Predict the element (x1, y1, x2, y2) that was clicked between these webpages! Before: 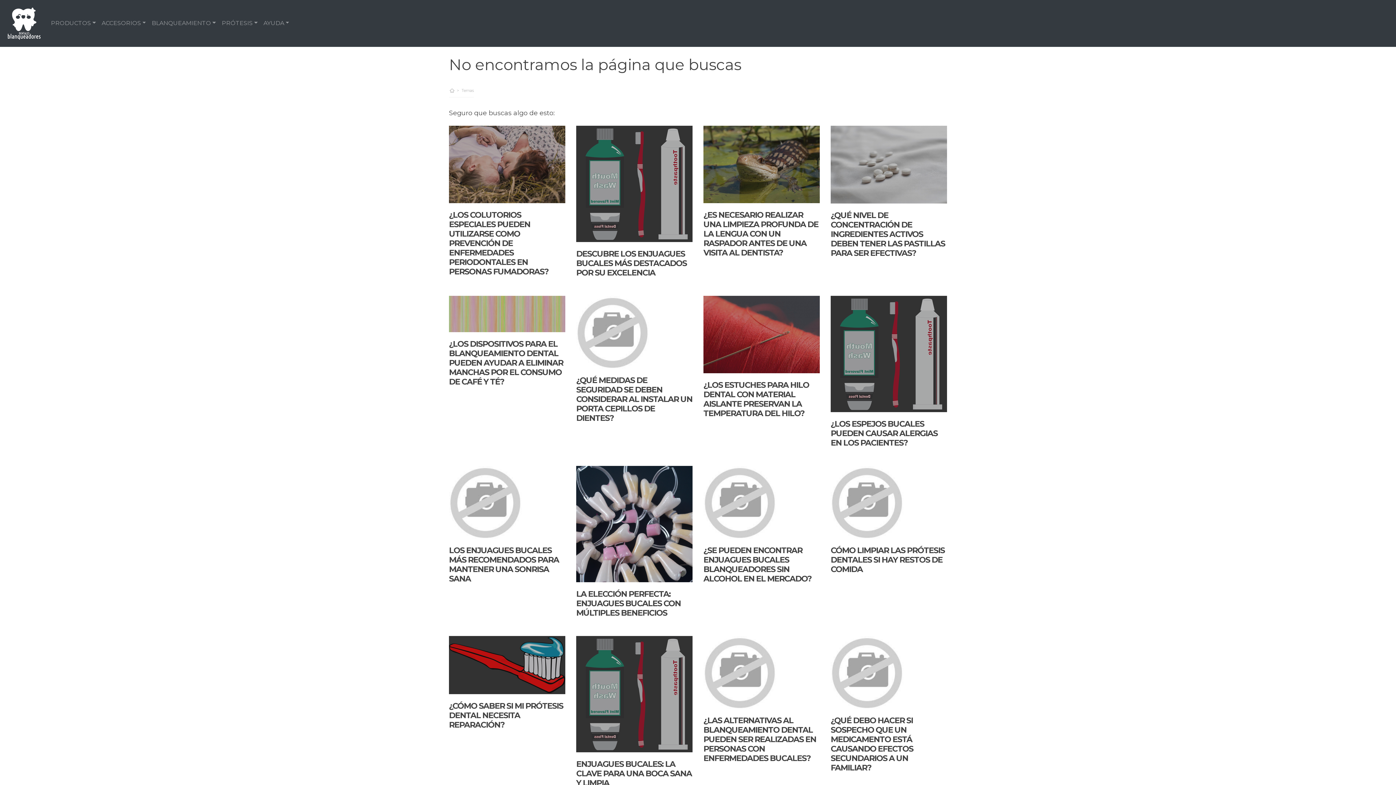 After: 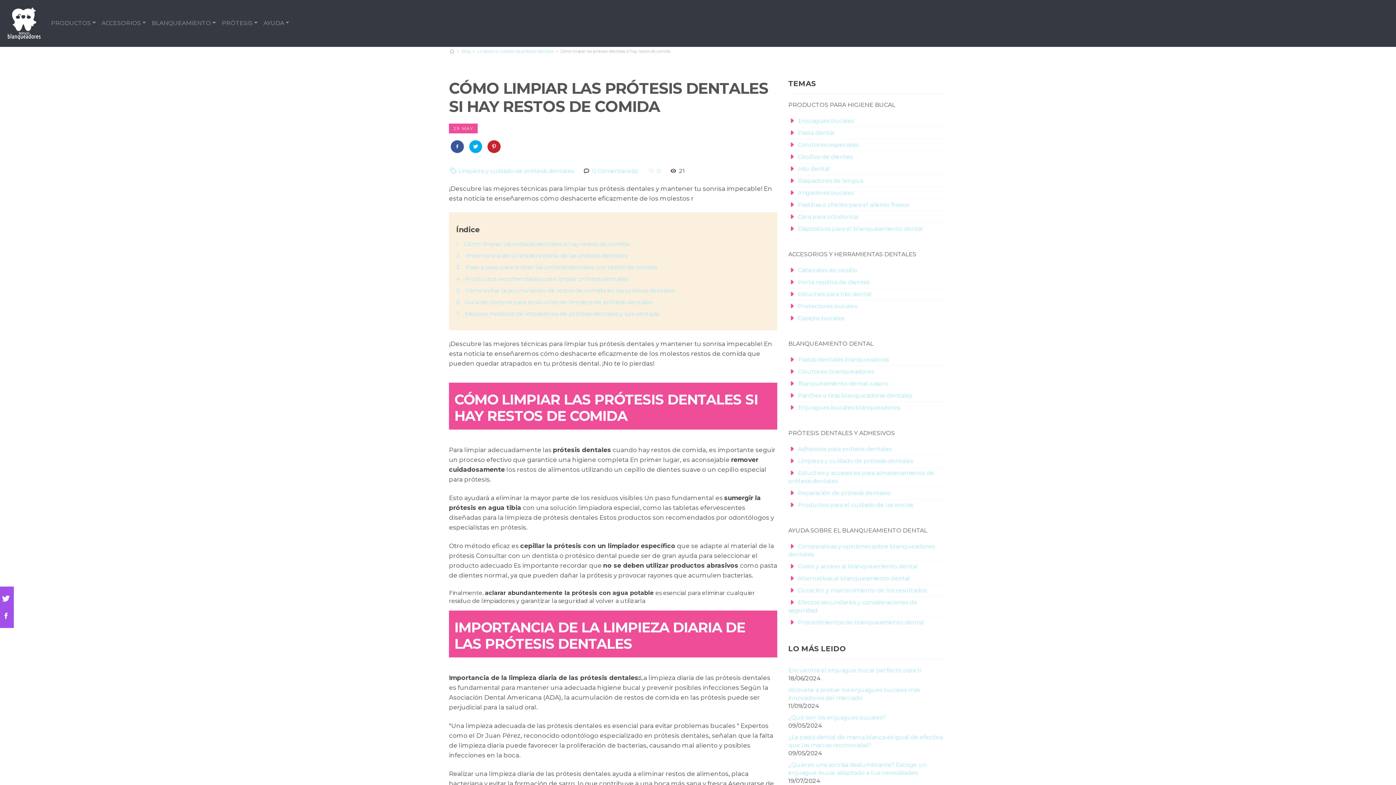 Action: bbox: (830, 545, 944, 574) label: CÓMO LIMPIAR LAS PRÓTESIS DENTALES SI HAY RESTOS DE COMIDA